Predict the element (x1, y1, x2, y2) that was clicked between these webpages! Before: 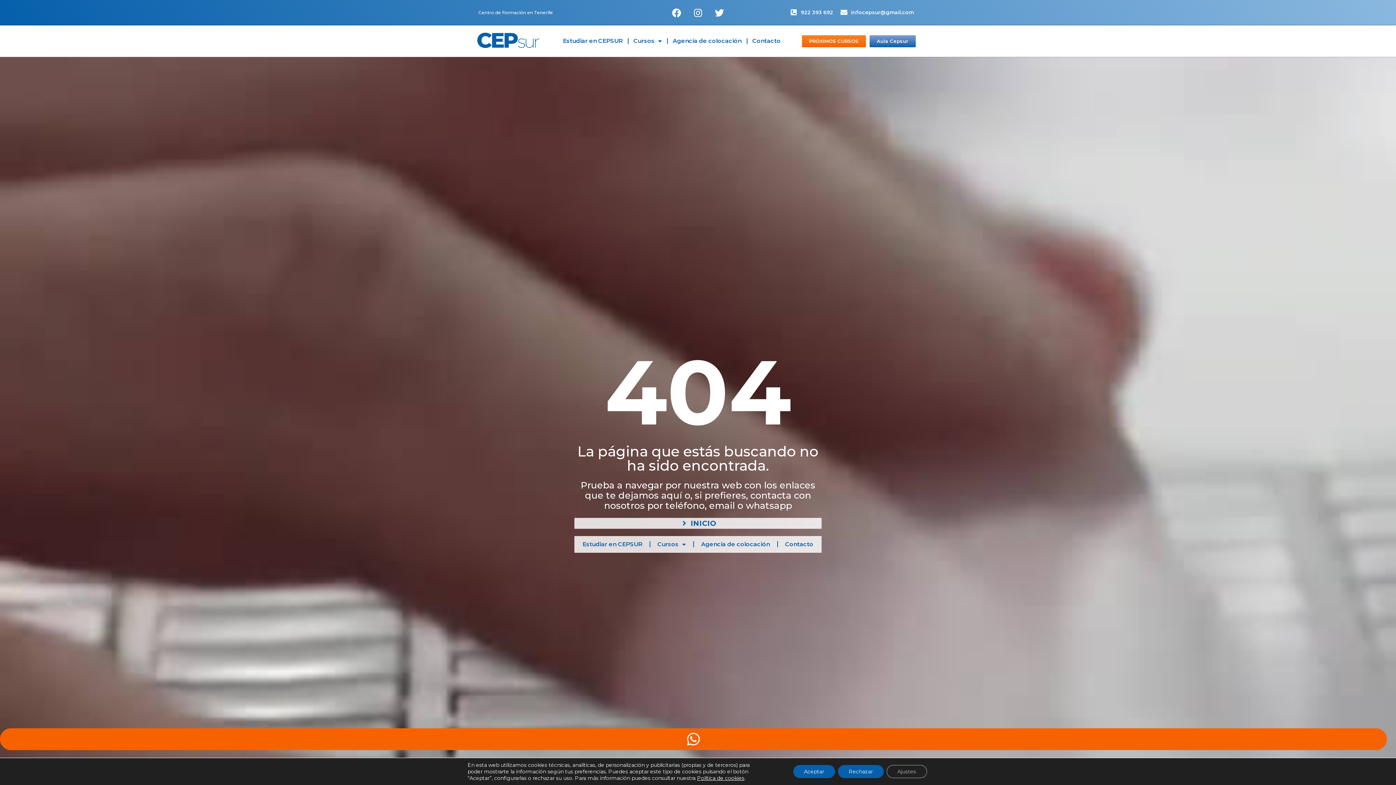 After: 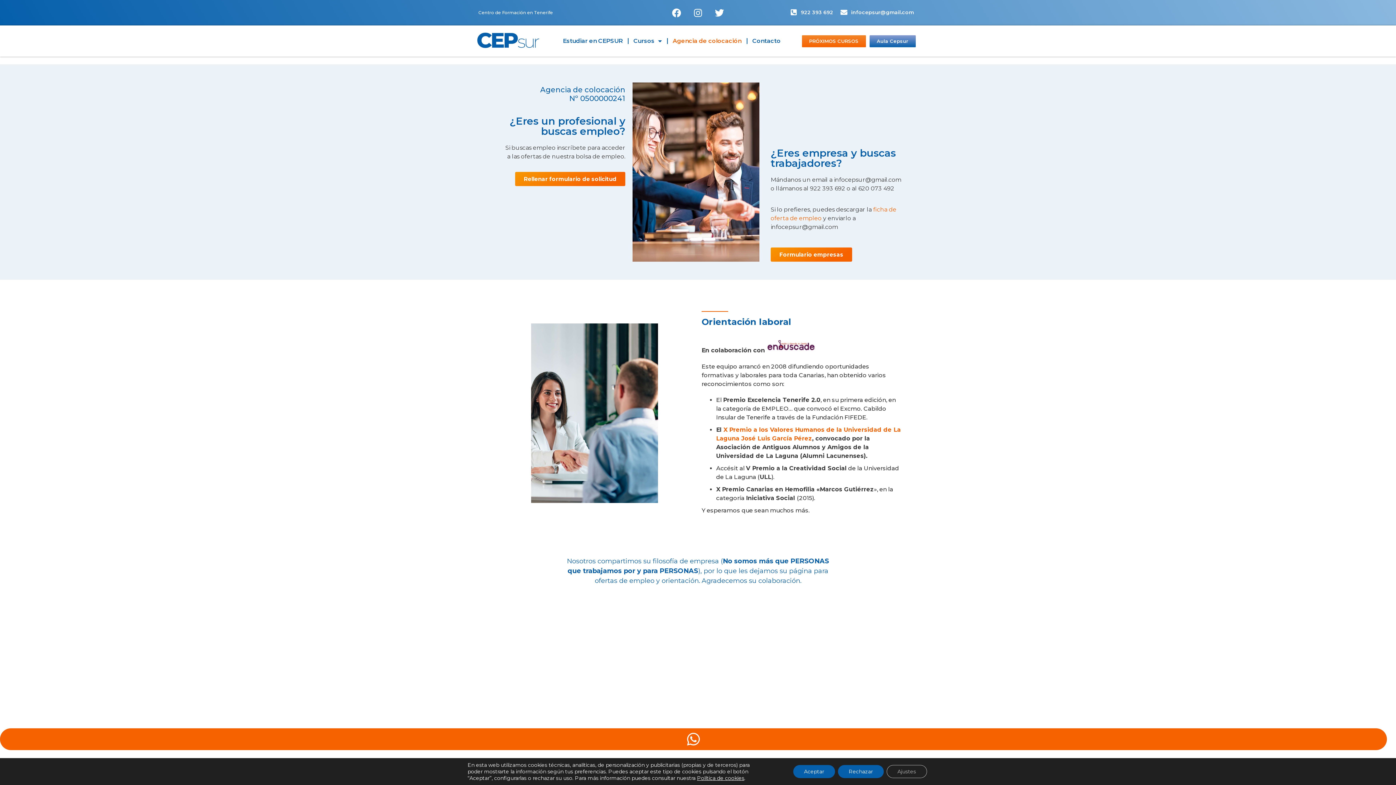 Action: label: Agencia de colocación bbox: (667, 32, 746, 49)